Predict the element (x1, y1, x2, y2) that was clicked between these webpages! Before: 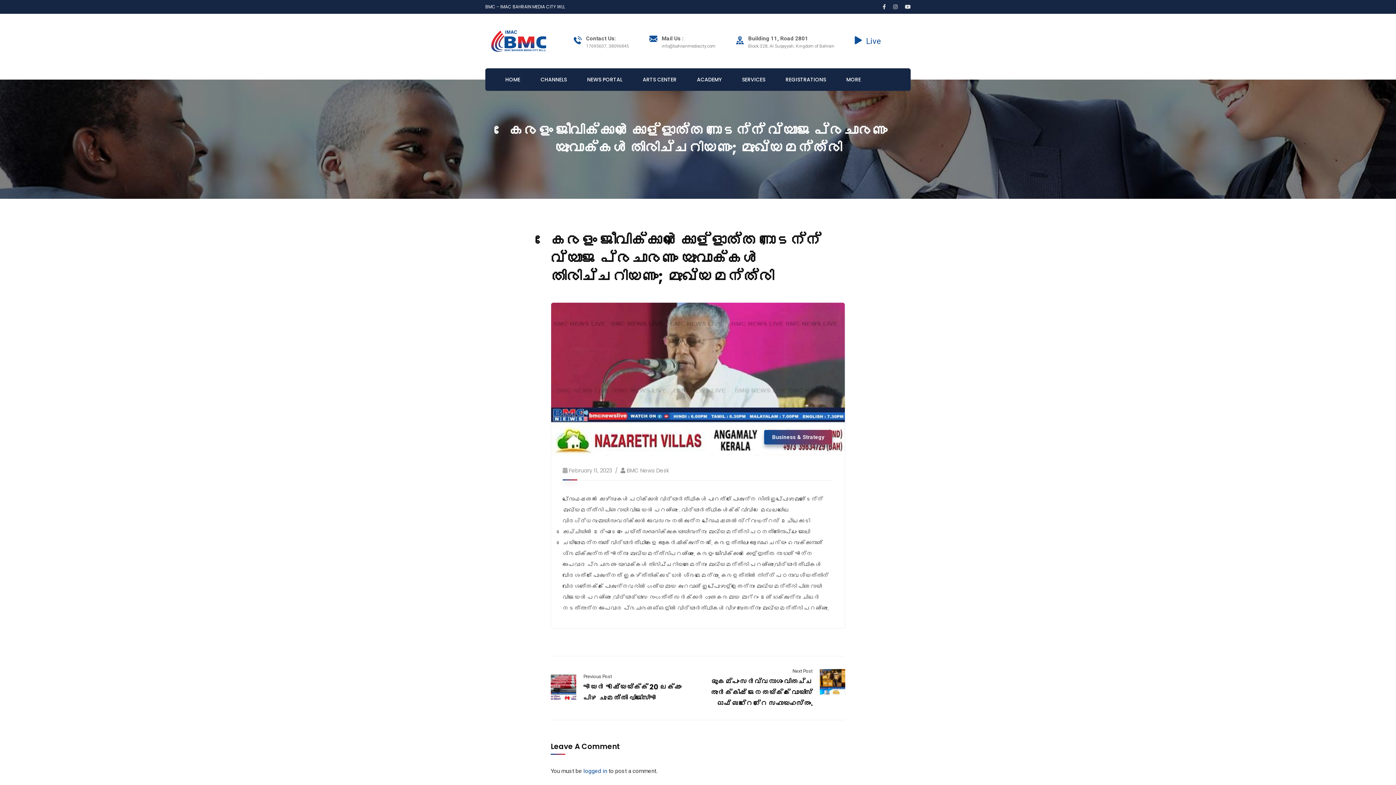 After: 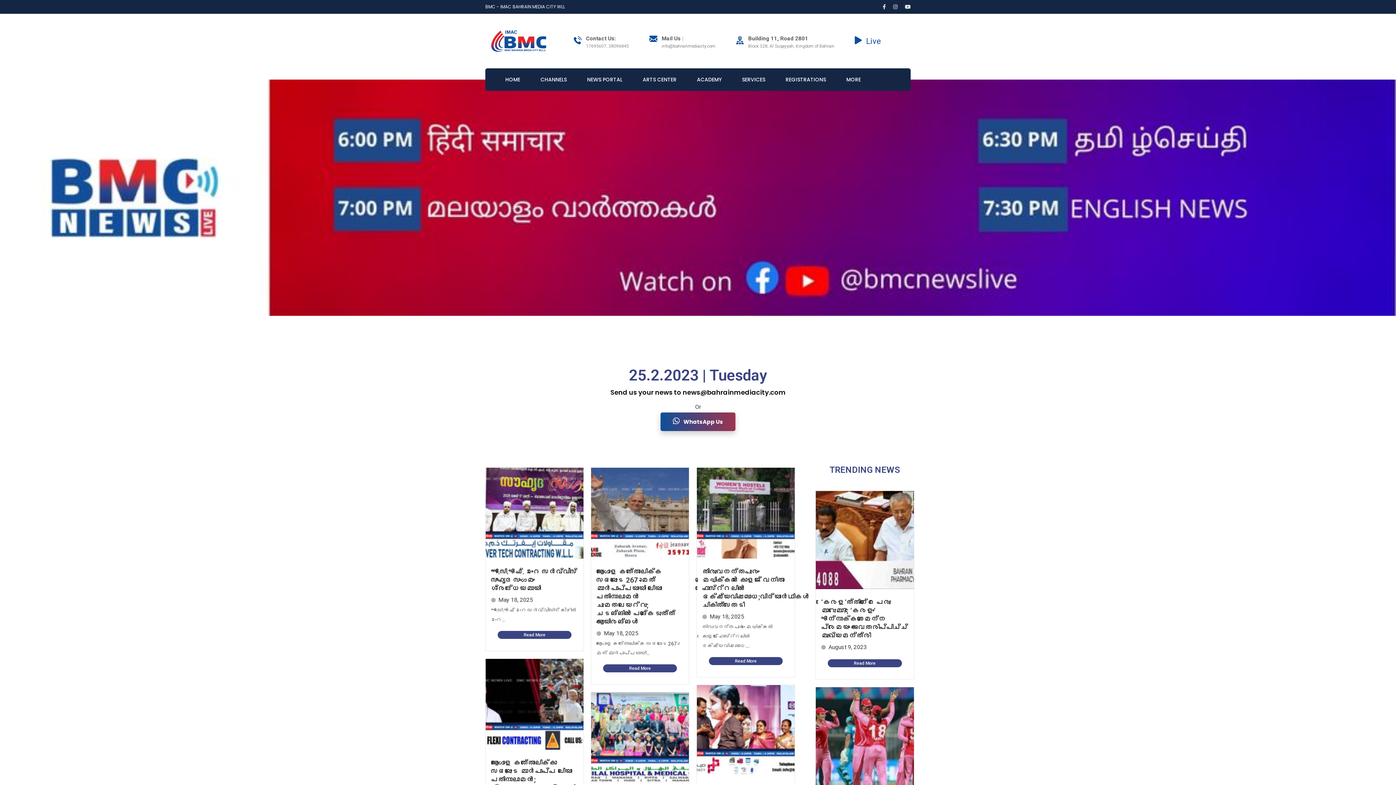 Action: bbox: (577, 68, 632, 90) label: NEWS PORTAL